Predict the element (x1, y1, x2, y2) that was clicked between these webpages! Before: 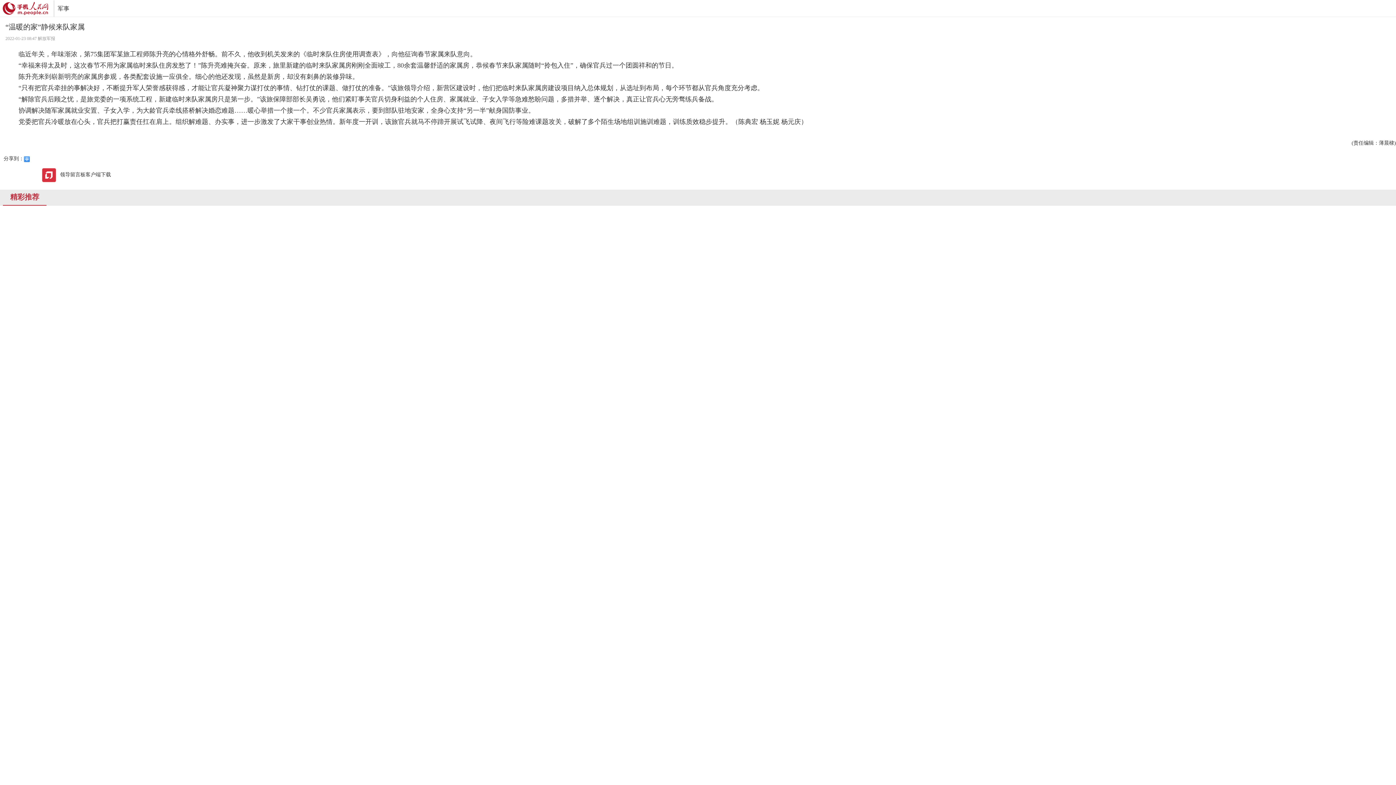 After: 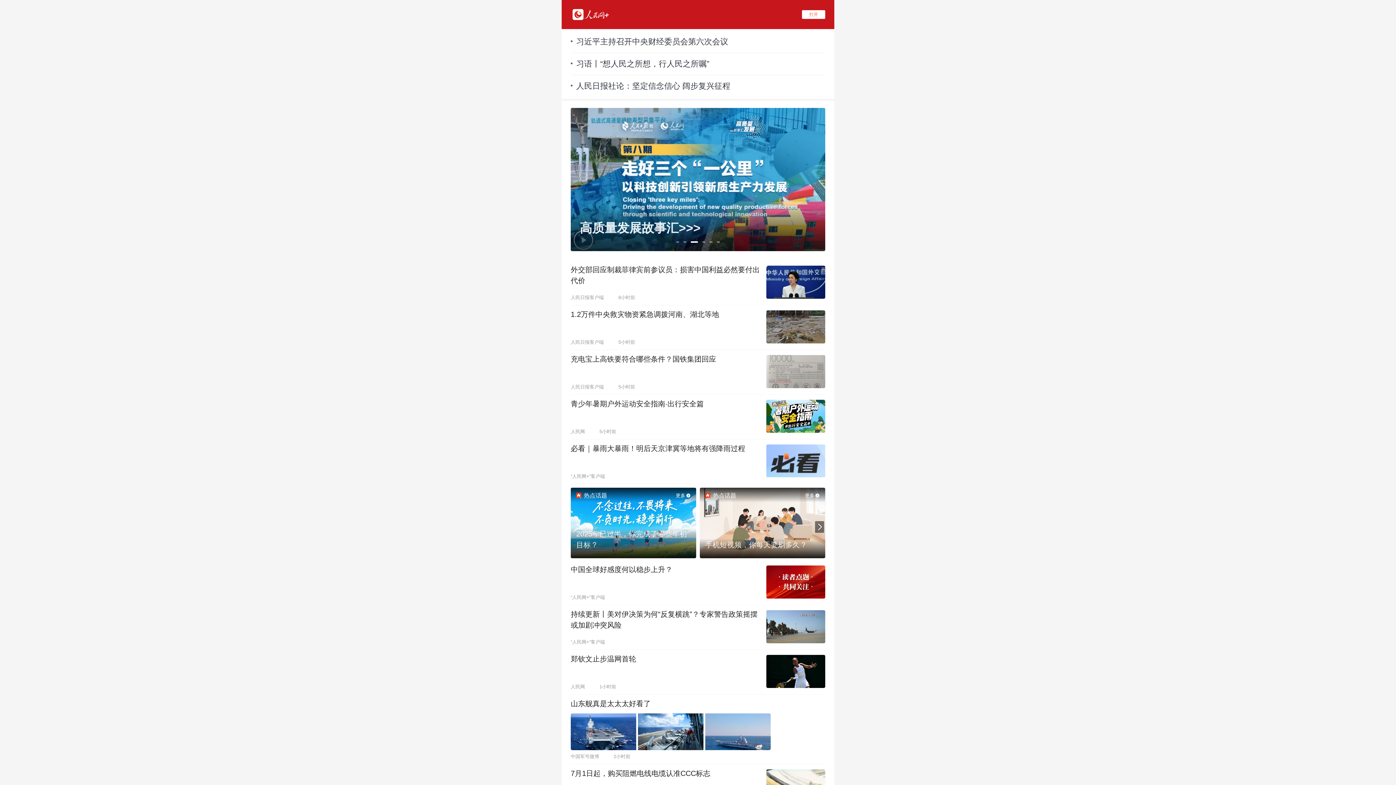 Action: bbox: (1, 10, 50, 16)